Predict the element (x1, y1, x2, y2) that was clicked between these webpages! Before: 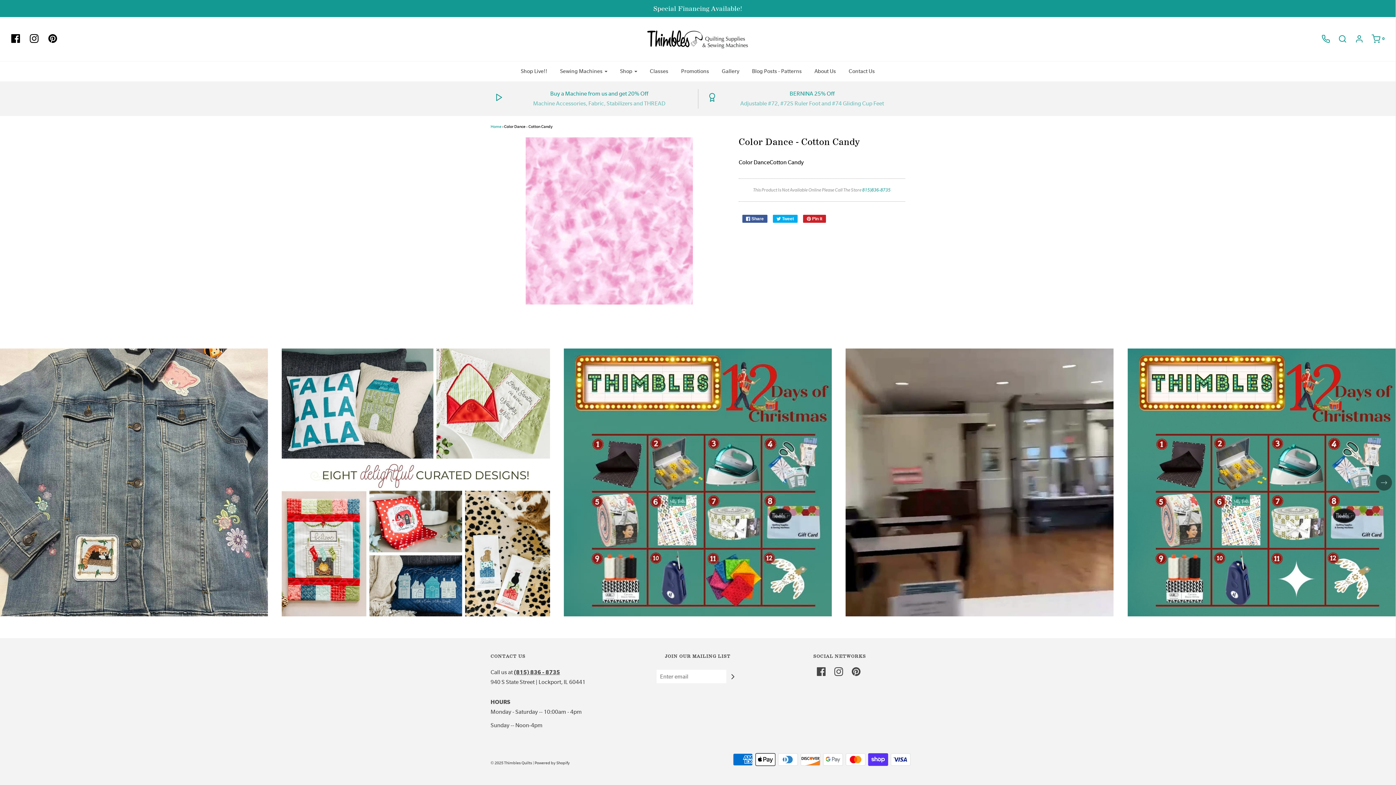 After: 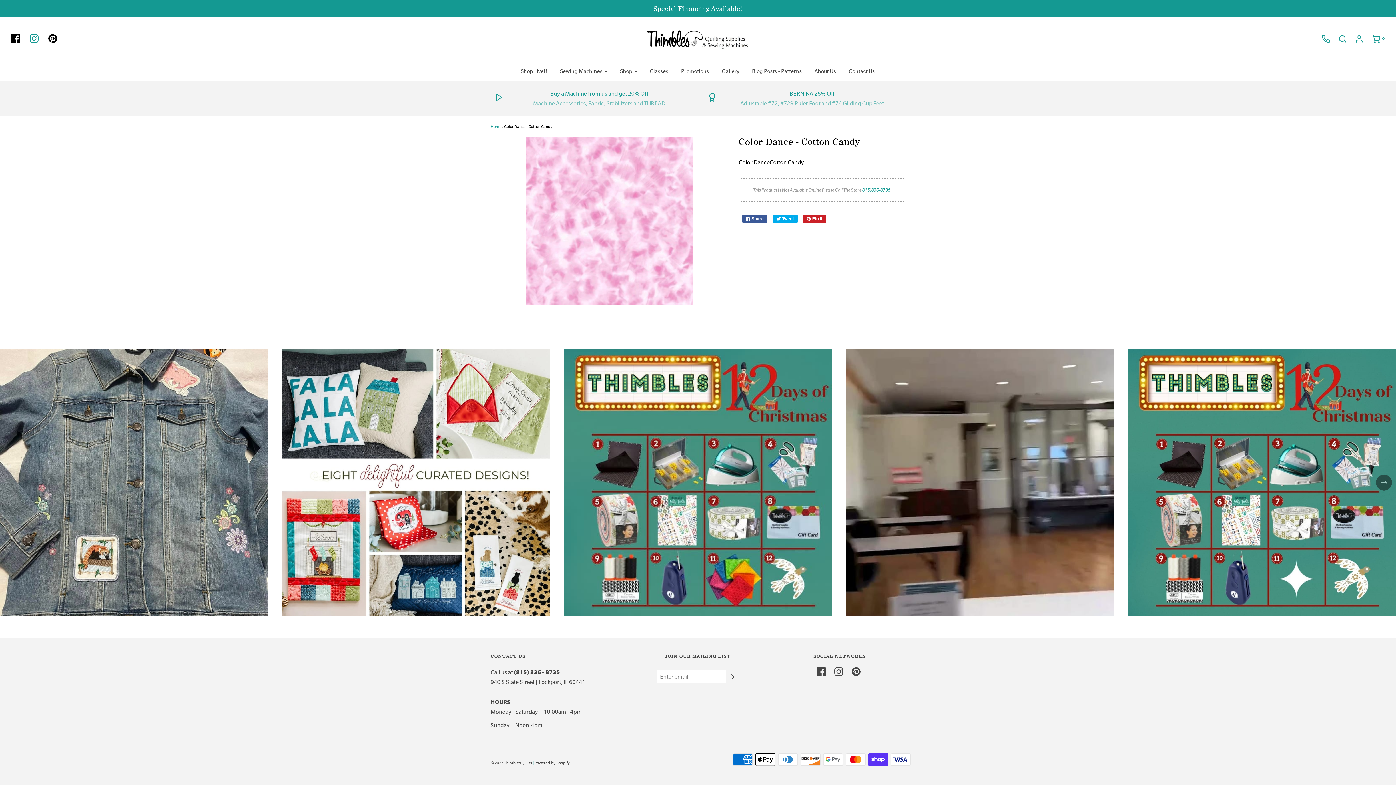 Action: bbox: (29, 34, 45, 44)